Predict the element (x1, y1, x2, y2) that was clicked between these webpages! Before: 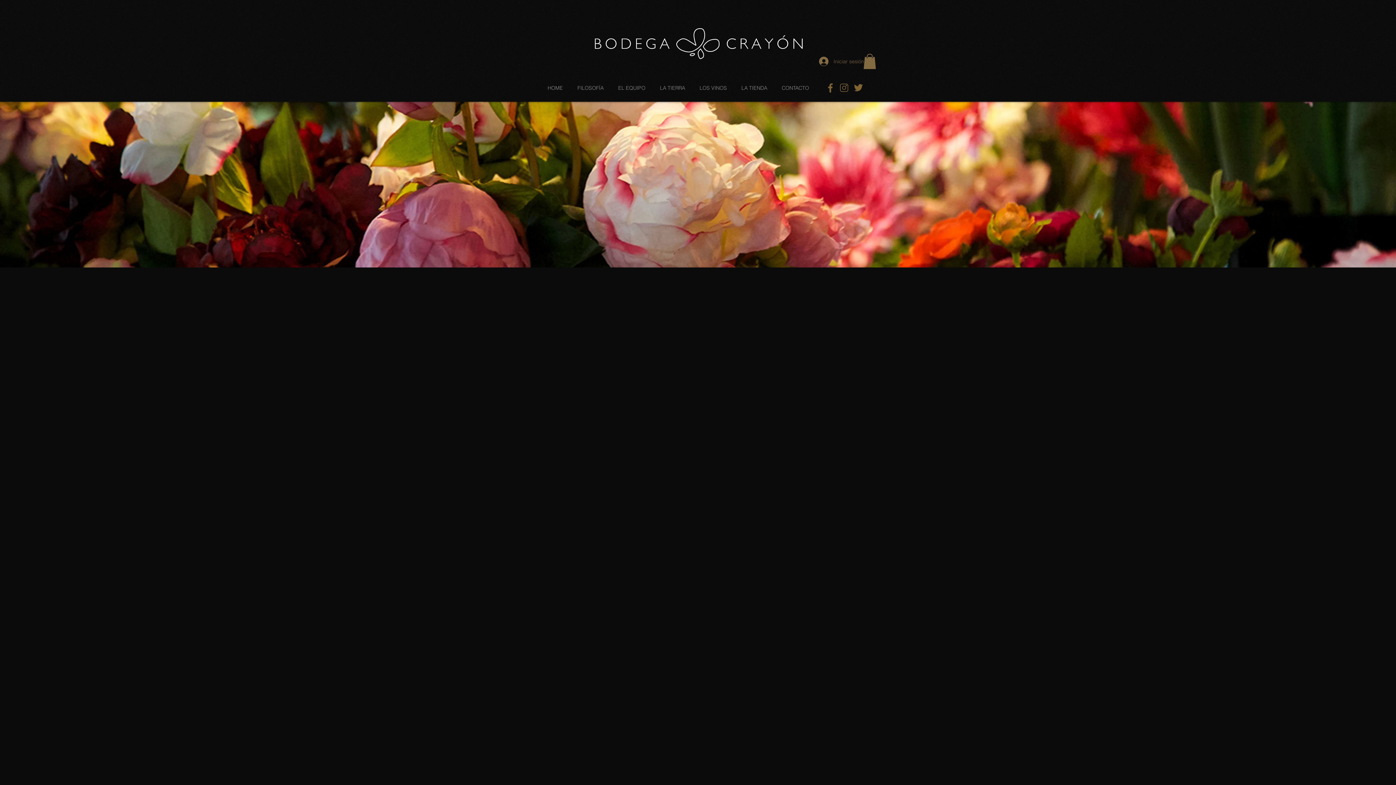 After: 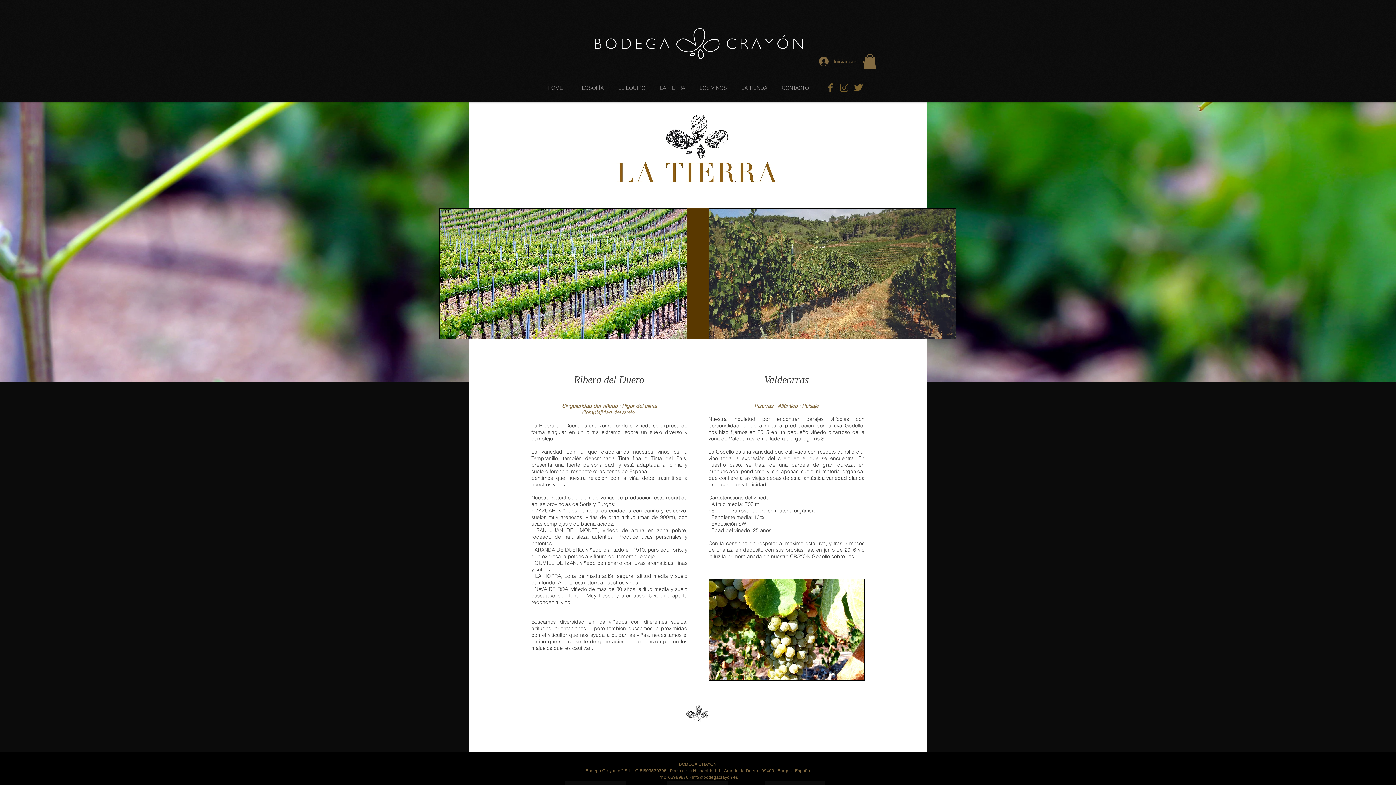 Action: bbox: (652, 82, 692, 93) label: LA TIERRA